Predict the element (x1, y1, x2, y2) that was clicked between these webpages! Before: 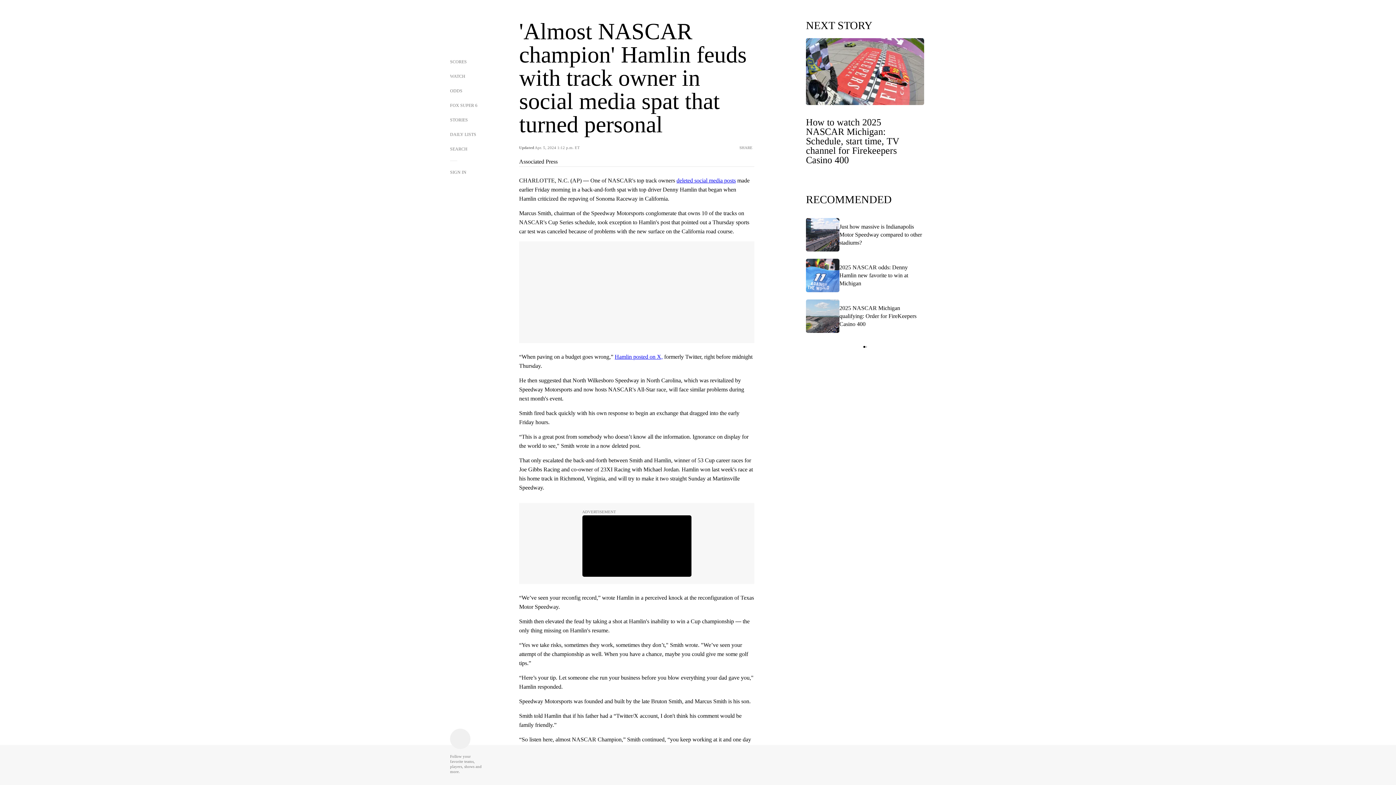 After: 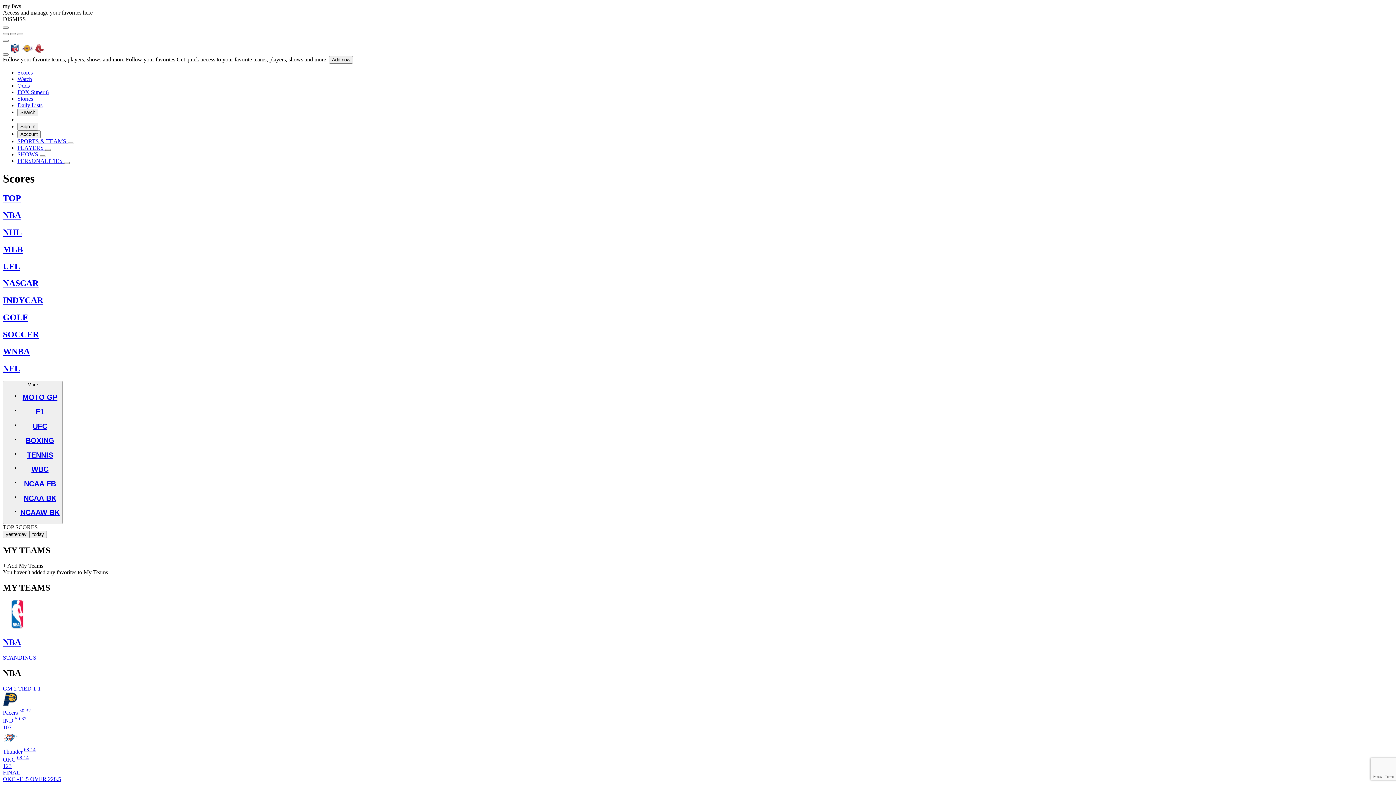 Action: label: SCORES bbox: (435, 54, 482, 69)